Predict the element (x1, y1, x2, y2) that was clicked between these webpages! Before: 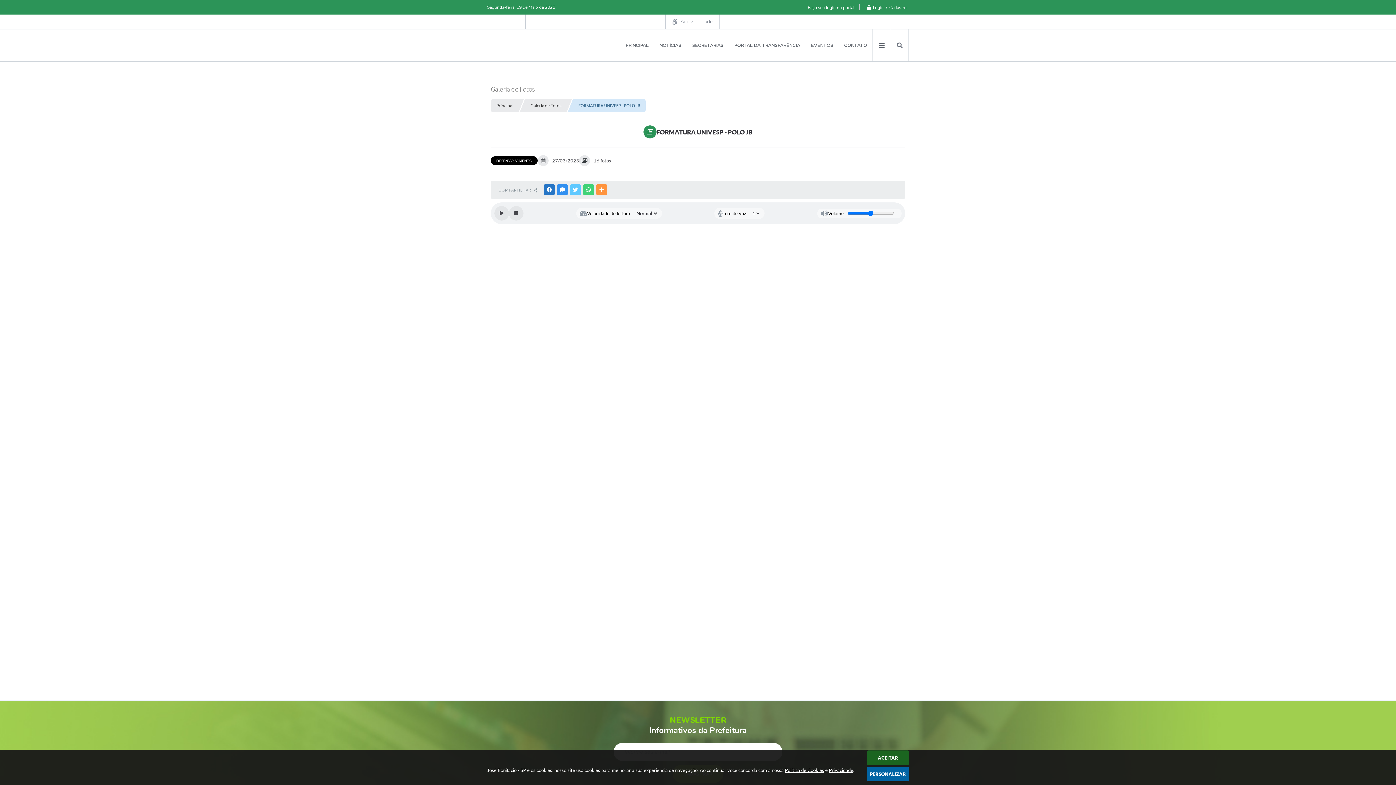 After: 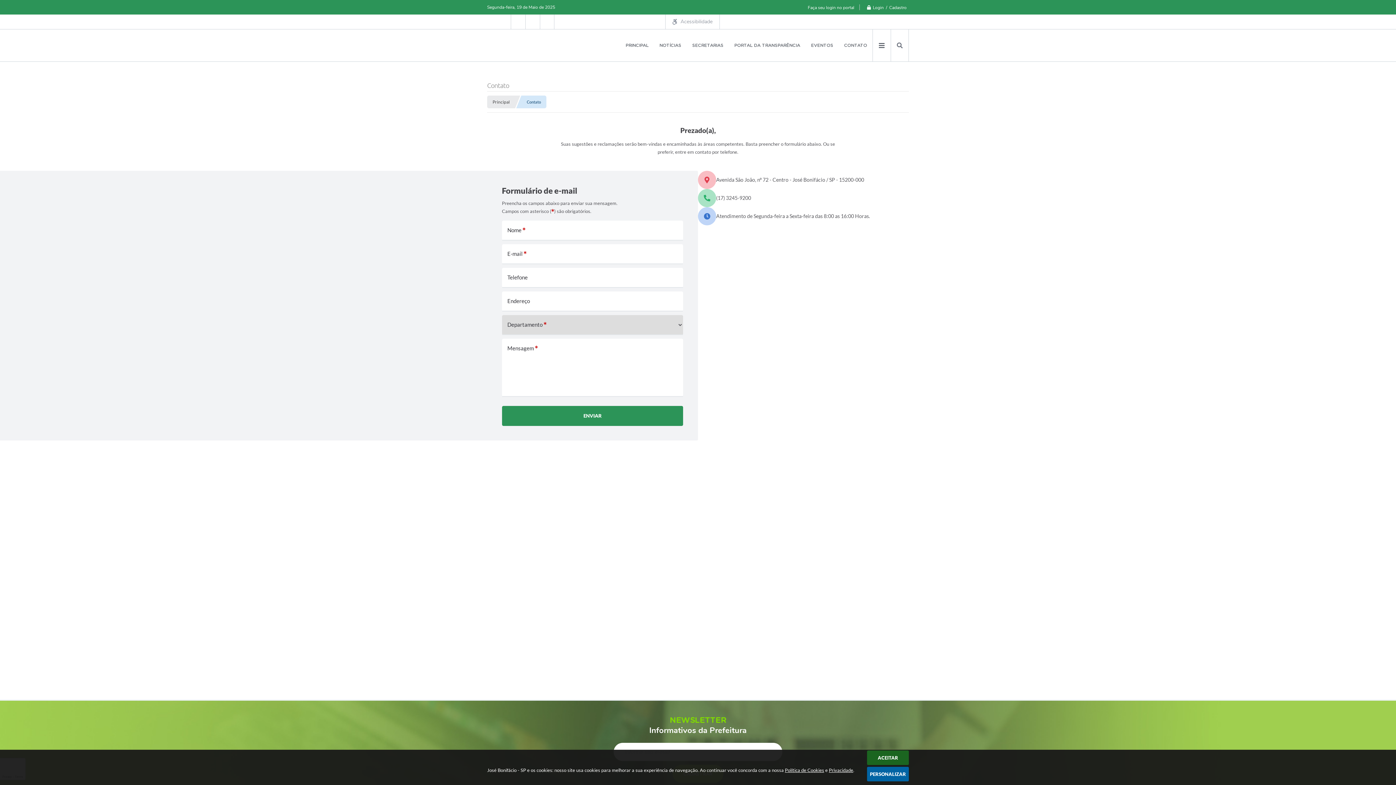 Action: label: CONTATO bbox: (838, 29, 872, 61)